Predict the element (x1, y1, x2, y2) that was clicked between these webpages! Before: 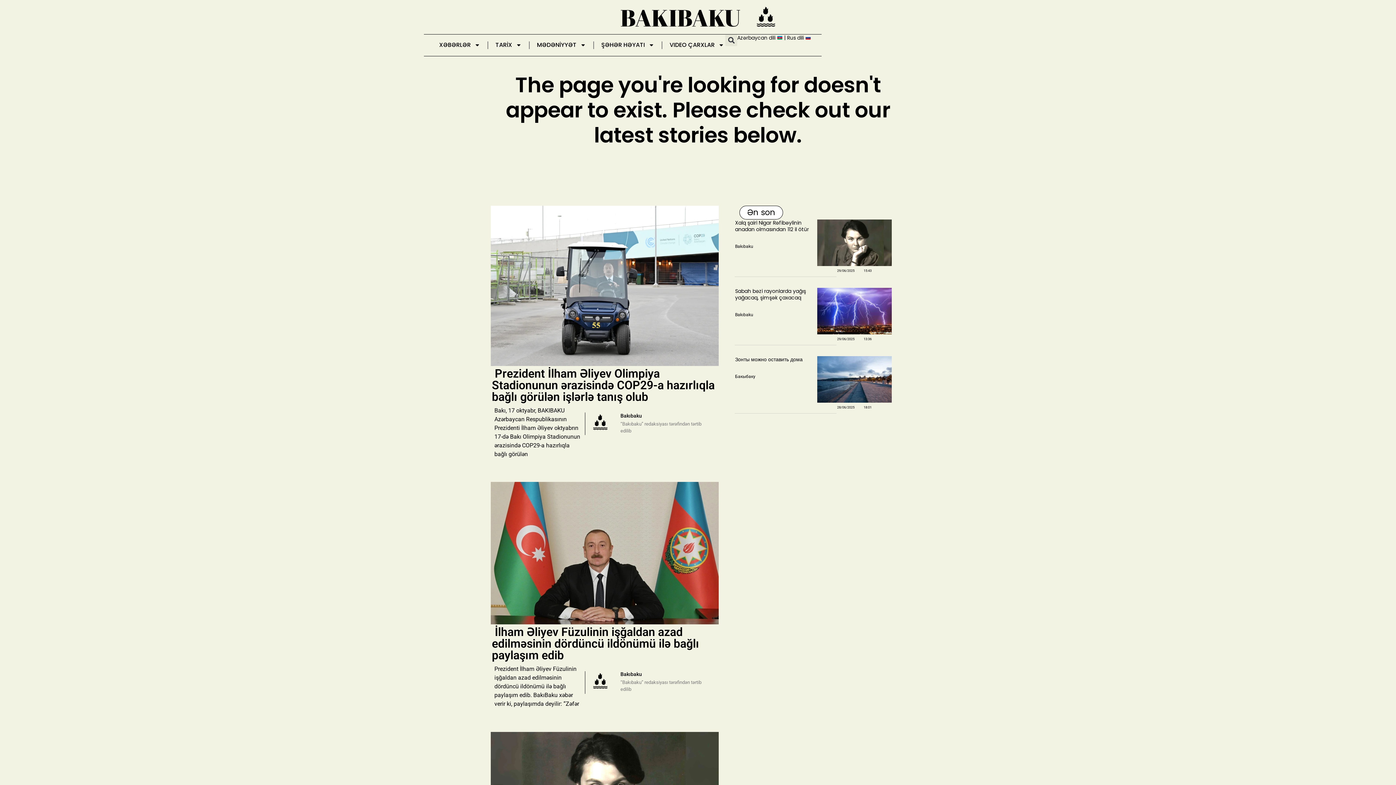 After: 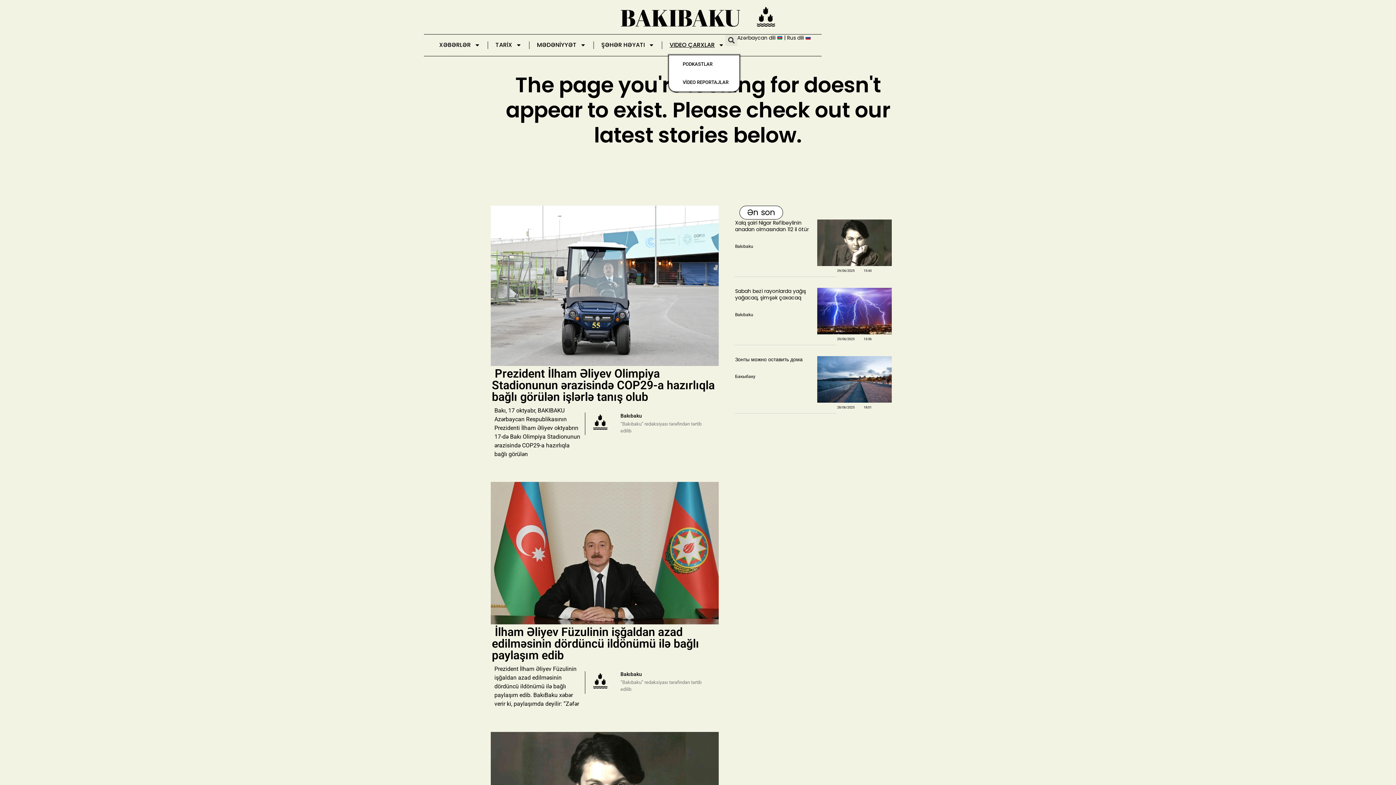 Action: label: VIDEO ÇARXLAR bbox: (668, 34, 725, 56)